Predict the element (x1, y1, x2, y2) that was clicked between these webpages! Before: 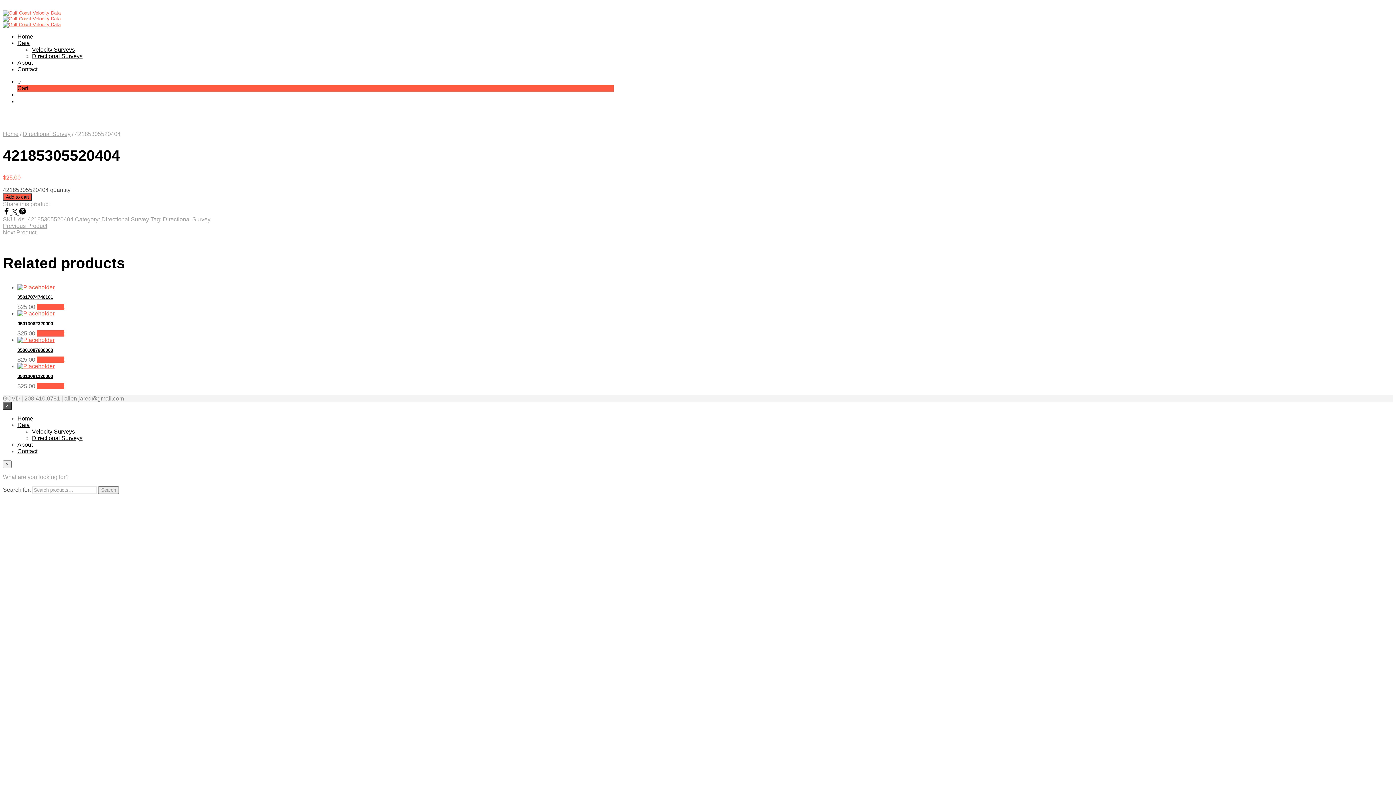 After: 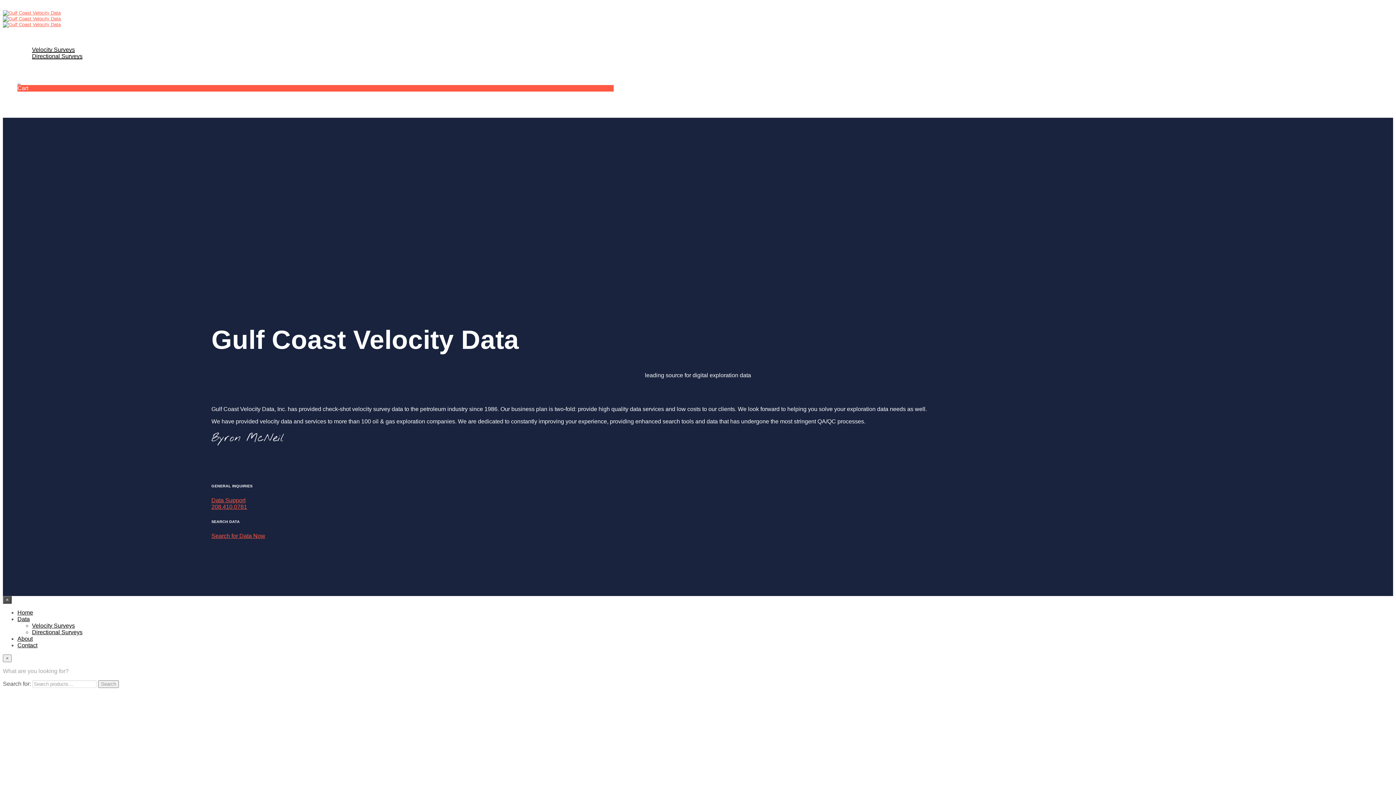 Action: label: About bbox: (17, 441, 32, 447)